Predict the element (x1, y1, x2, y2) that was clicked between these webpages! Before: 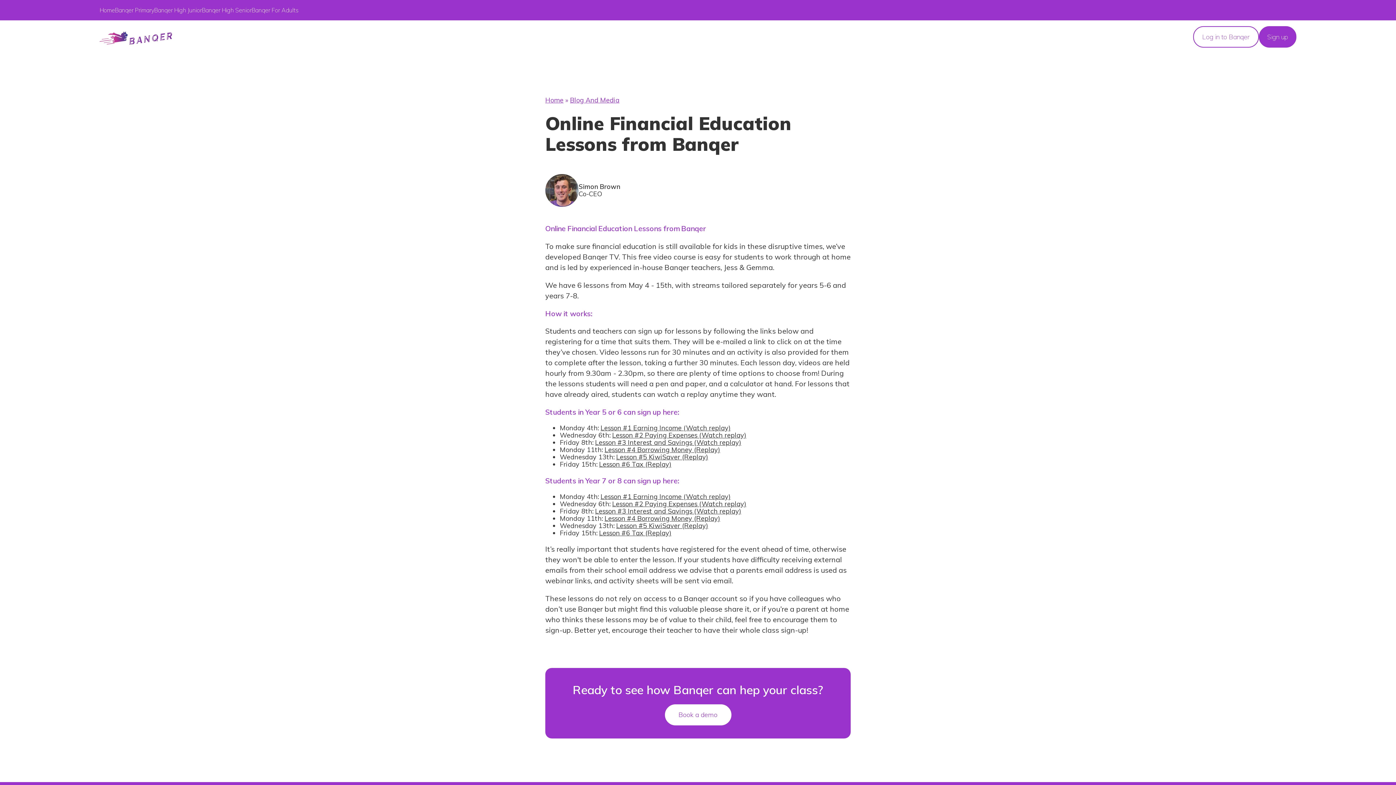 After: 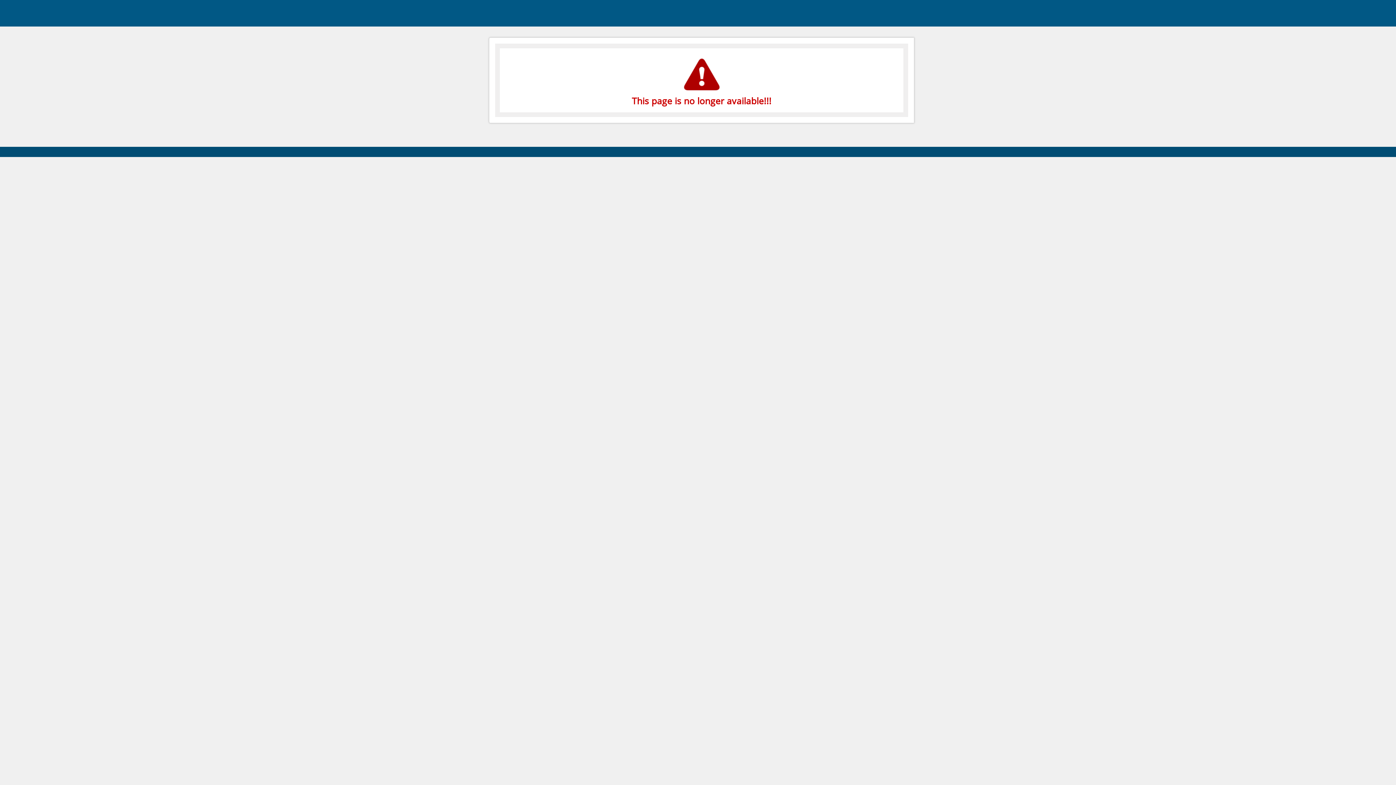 Action: label: Lesson #6 Tax (Replay) bbox: (599, 460, 671, 468)